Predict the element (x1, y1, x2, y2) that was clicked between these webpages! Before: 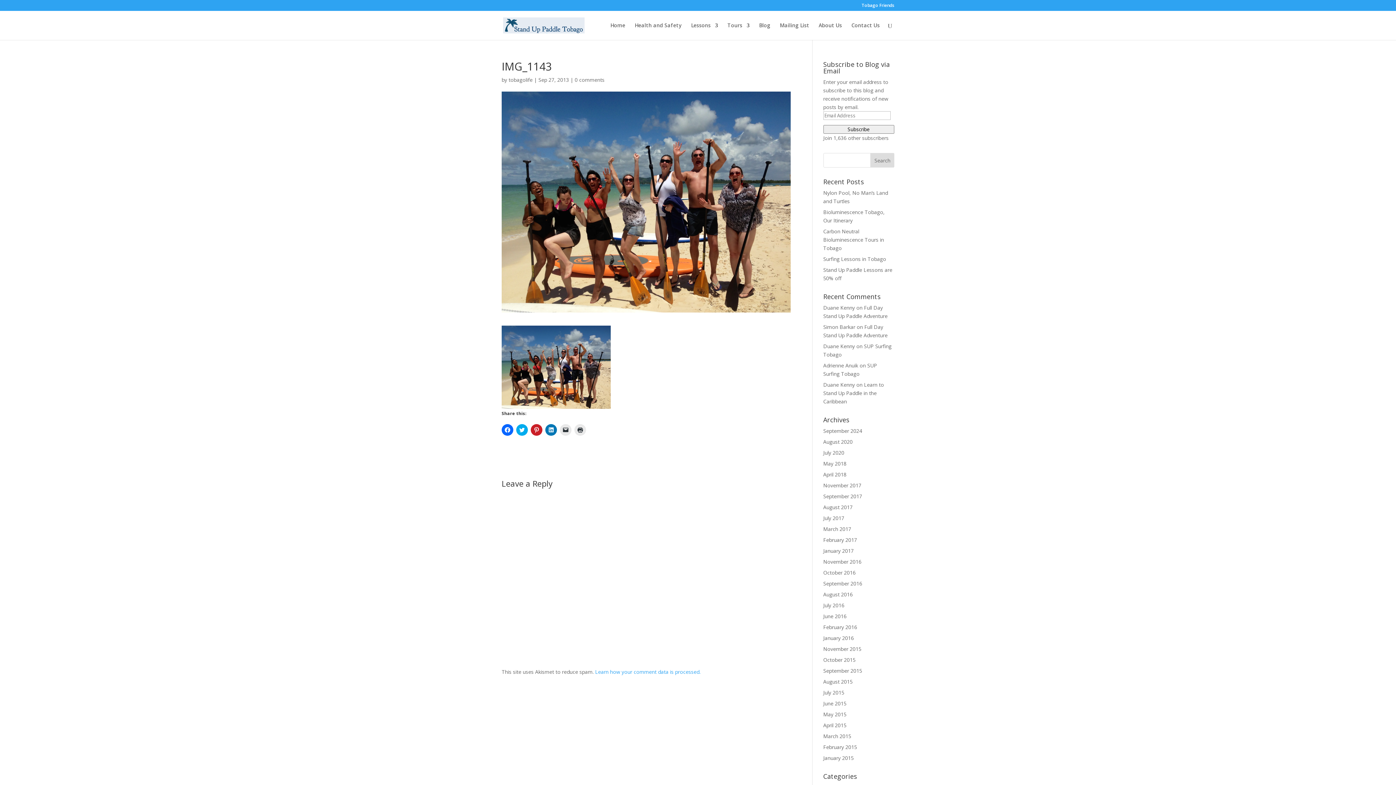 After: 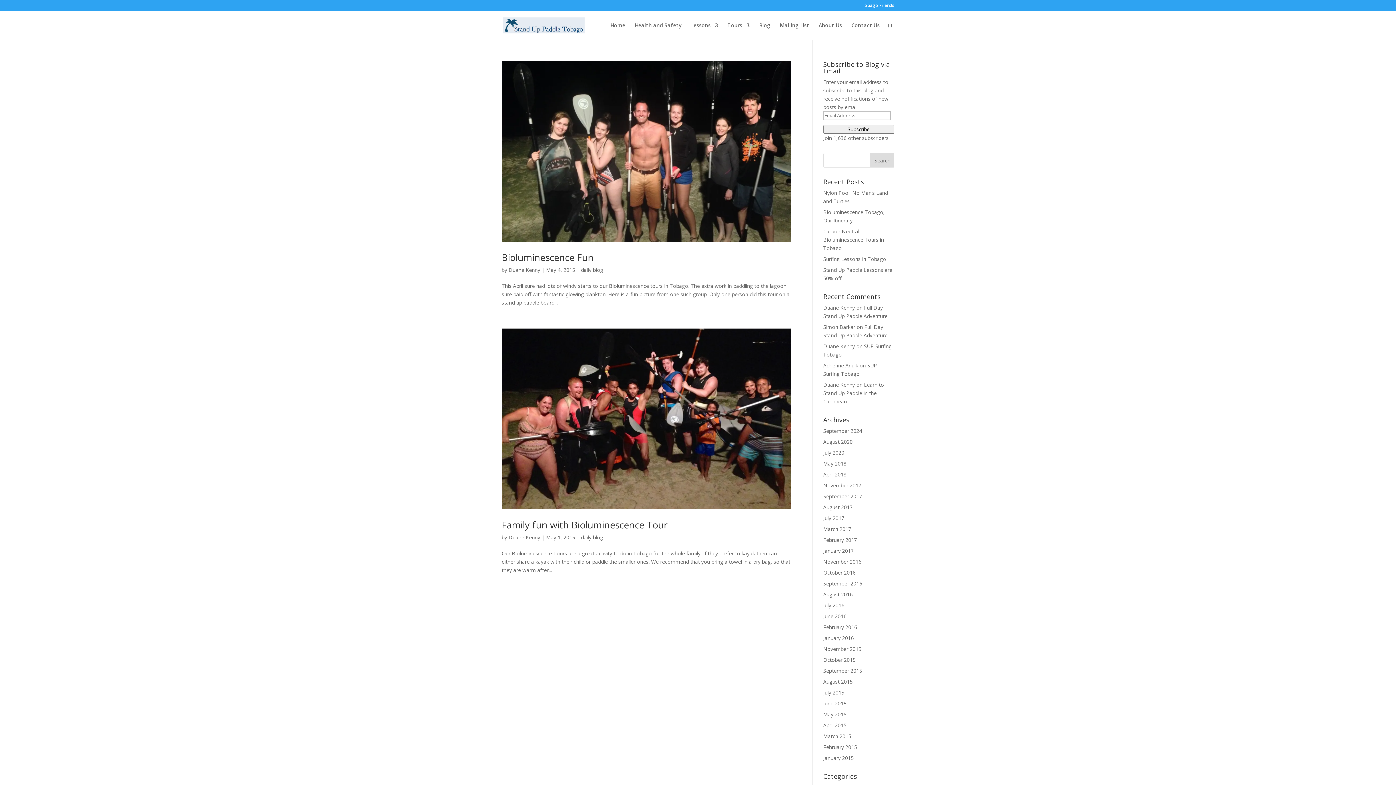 Action: label: May 2015 bbox: (823, 711, 846, 718)